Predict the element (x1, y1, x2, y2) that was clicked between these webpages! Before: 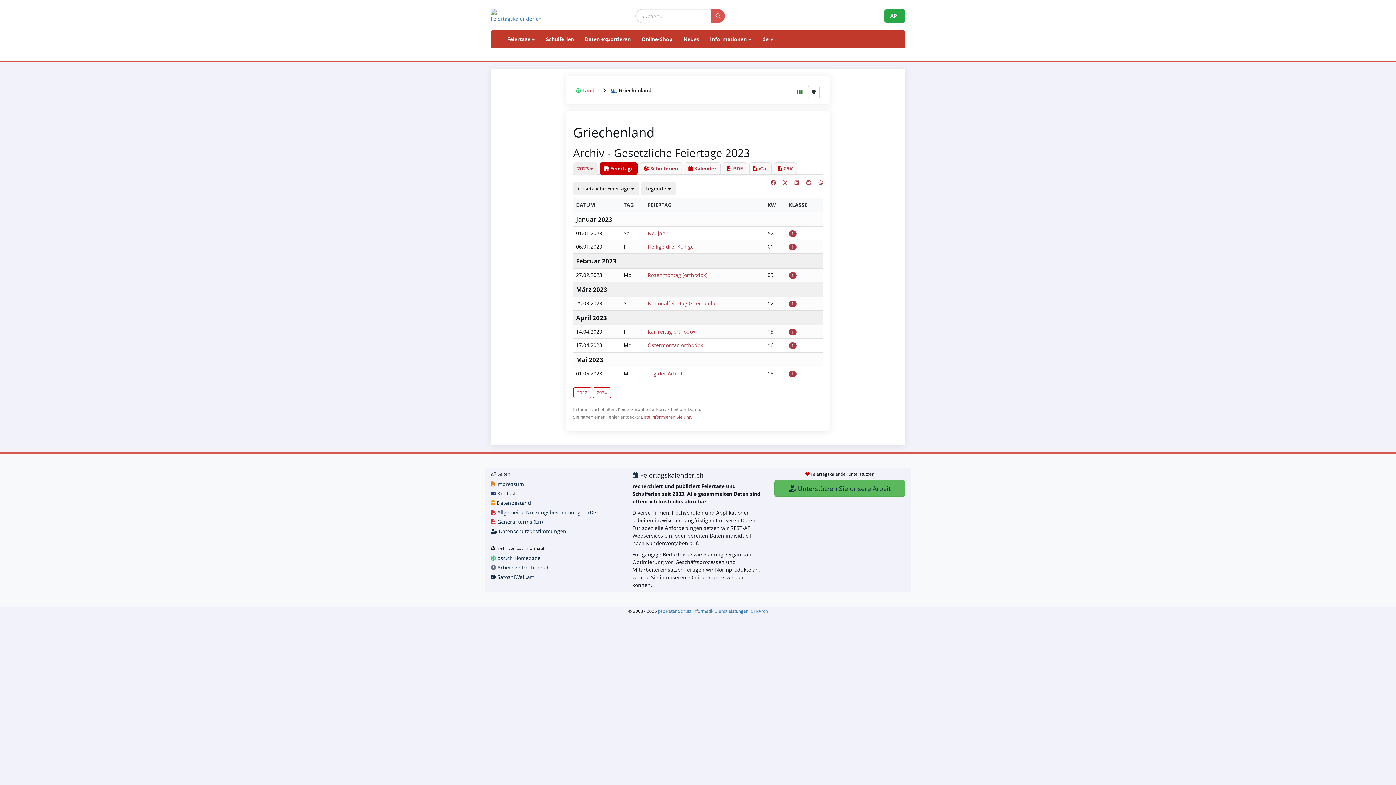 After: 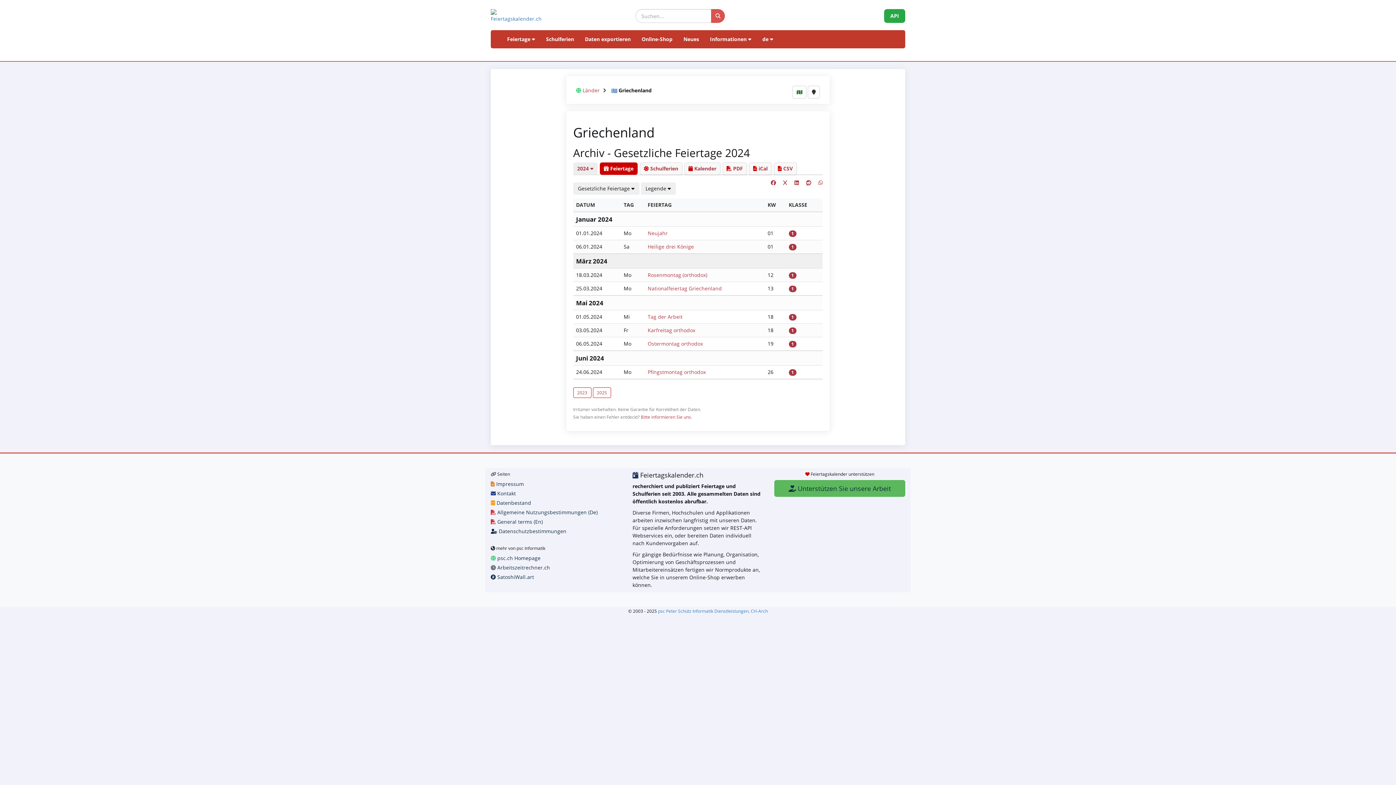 Action: bbox: (592, 387, 611, 398) label: 2024